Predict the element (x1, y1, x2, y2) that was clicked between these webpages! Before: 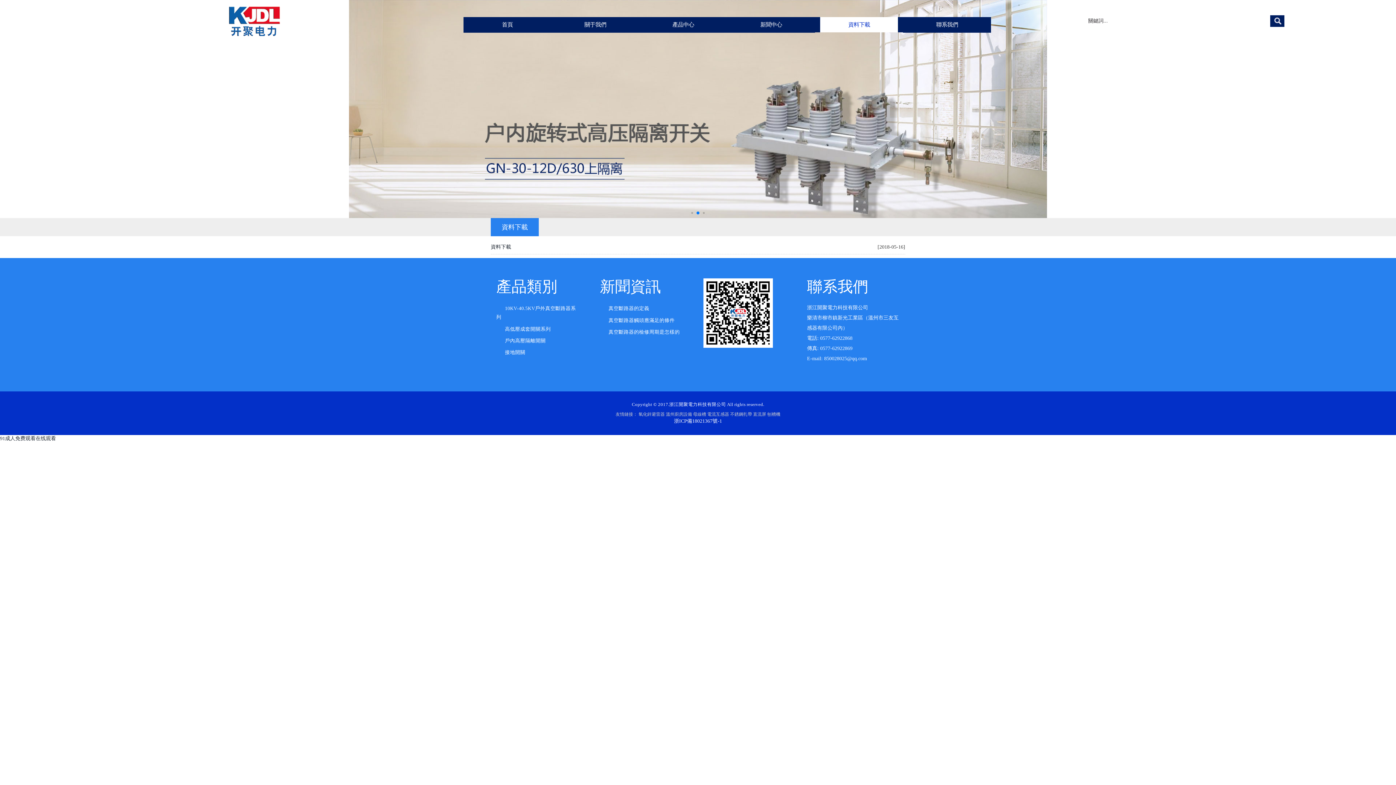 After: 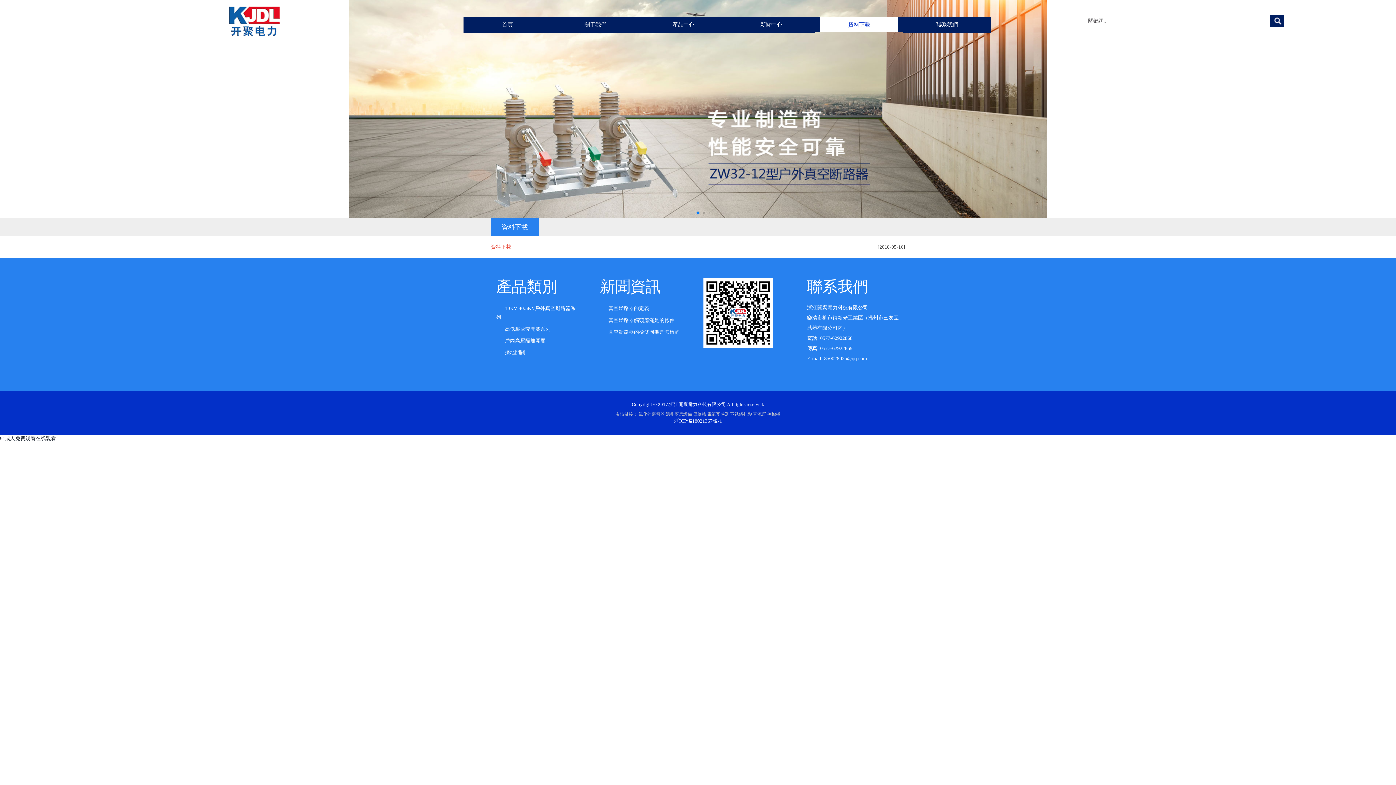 Action: bbox: (490, 244, 511, 249) label: 資料下載